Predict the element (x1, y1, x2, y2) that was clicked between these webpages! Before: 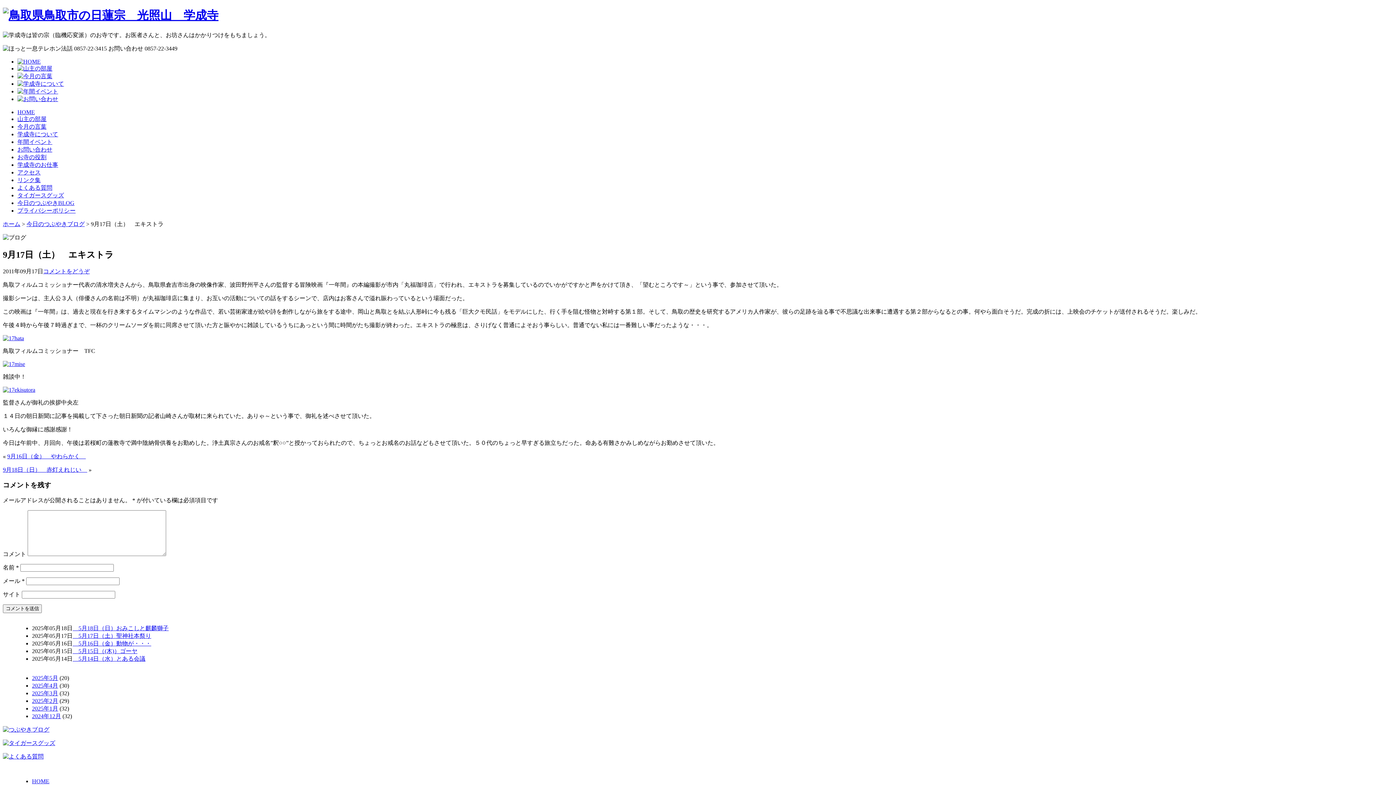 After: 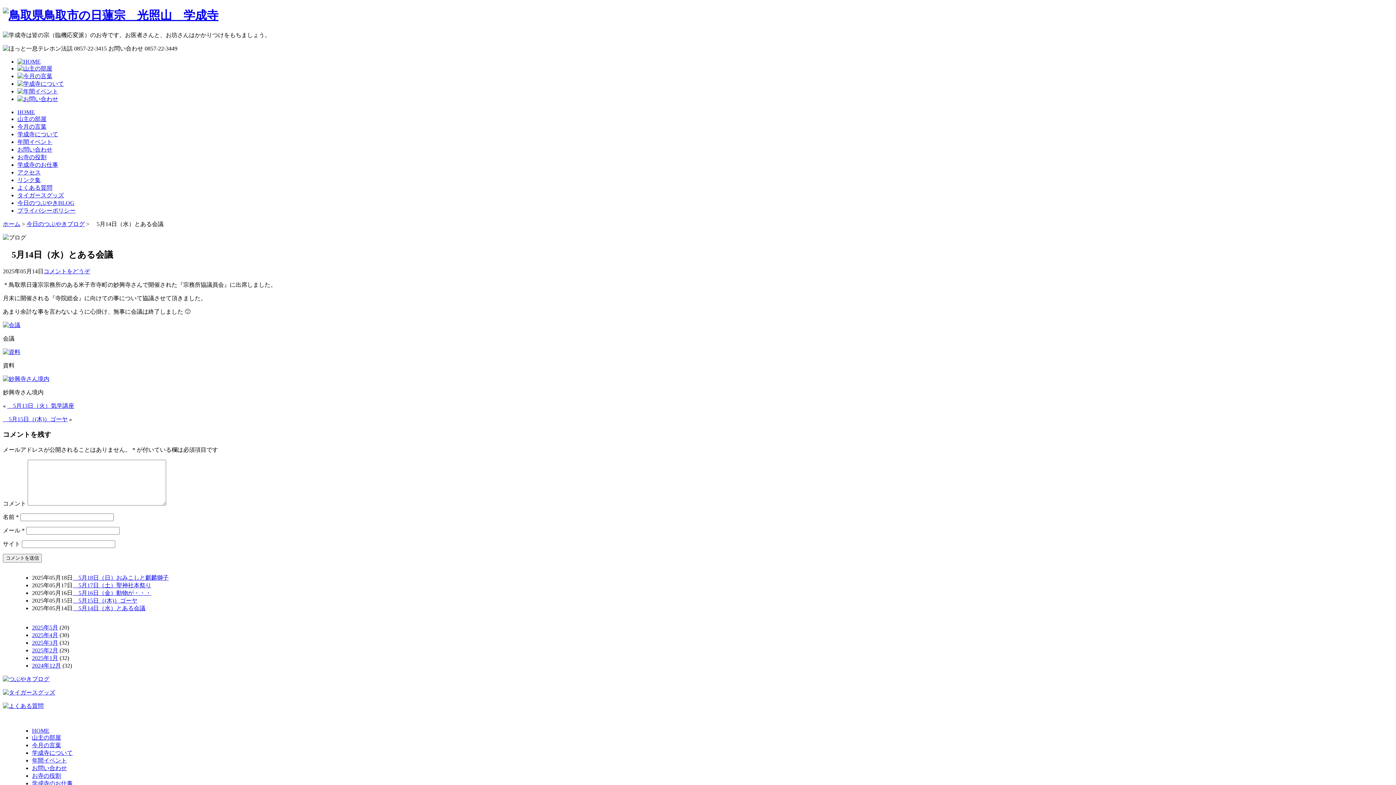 Action: label: 　5月14日（水）とある会議 bbox: (72, 656, 145, 662)